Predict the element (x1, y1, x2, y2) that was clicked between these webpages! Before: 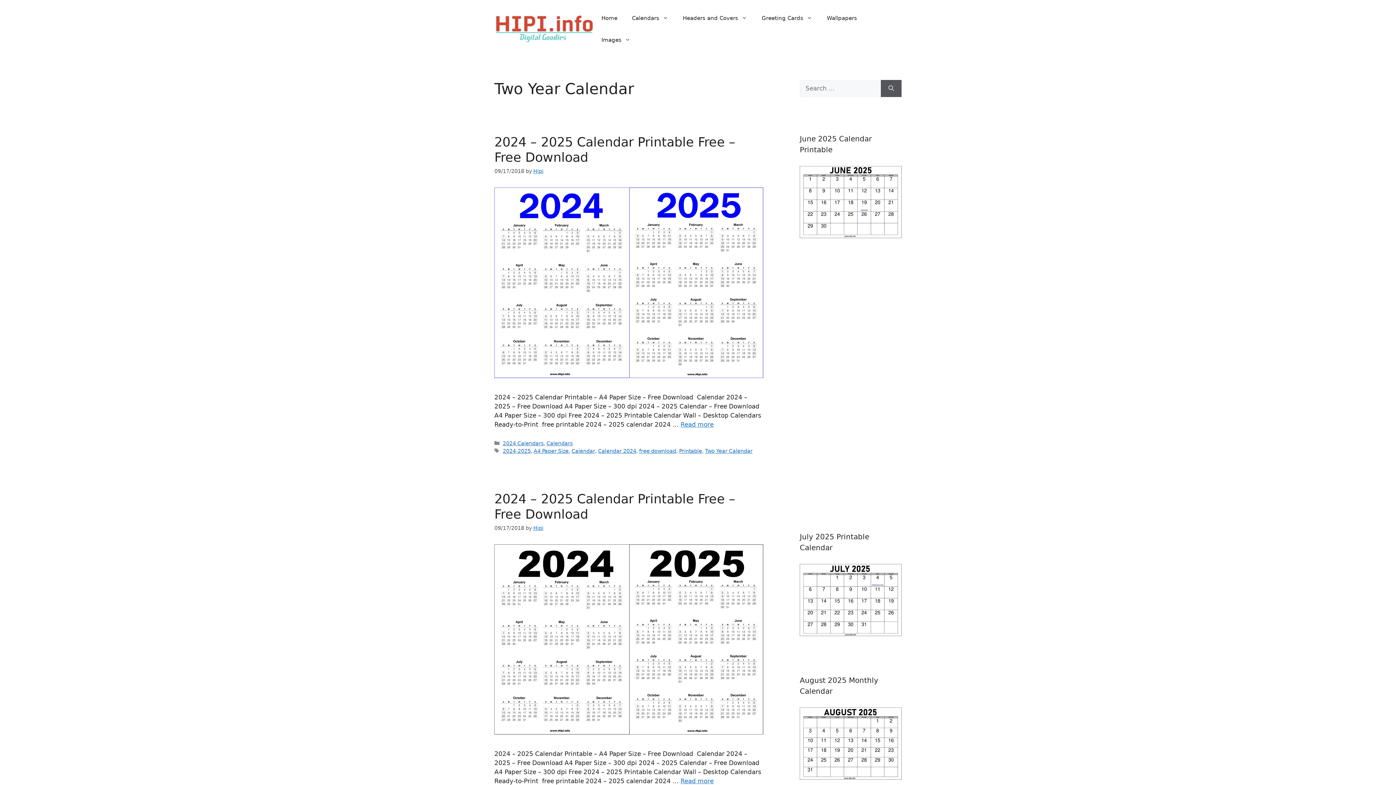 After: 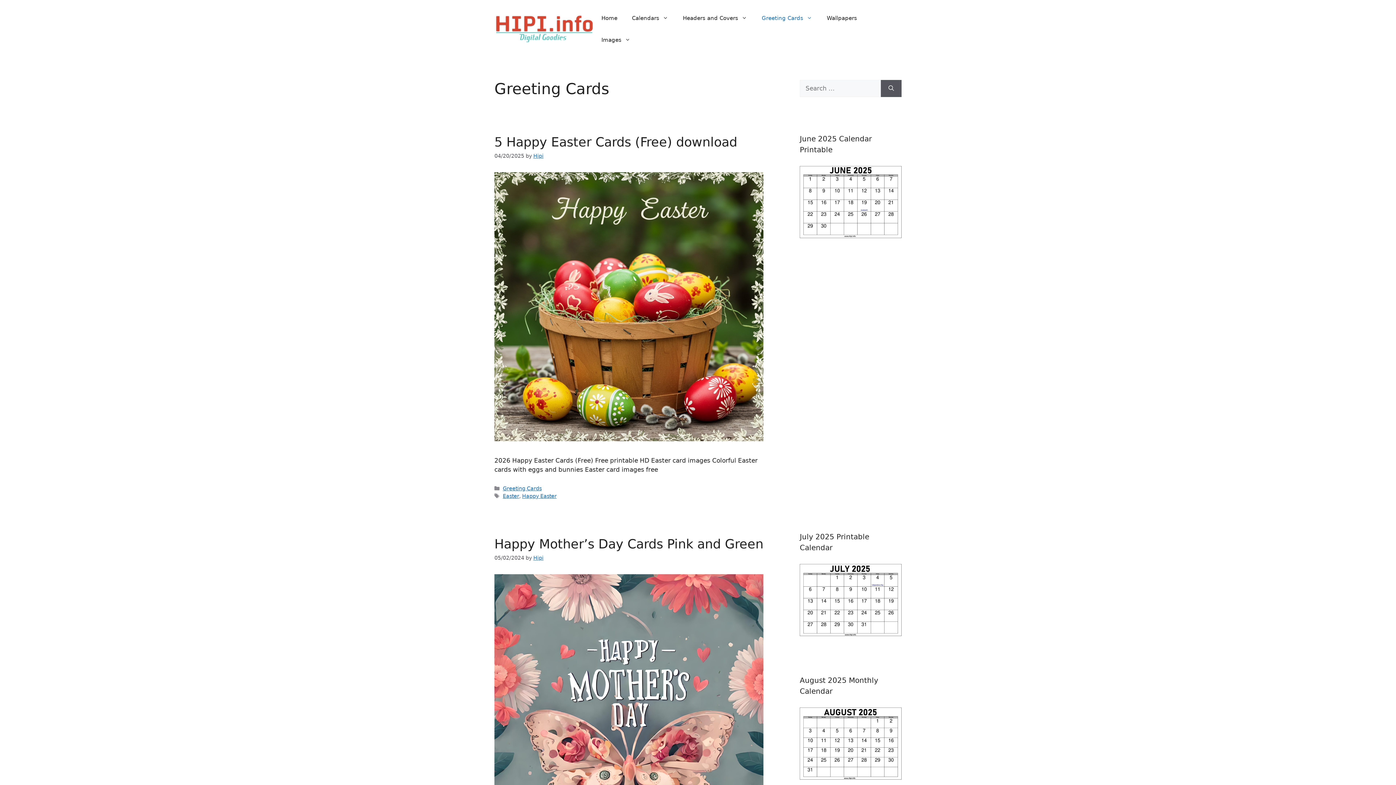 Action: label: Greeting Cards bbox: (754, 7, 819, 29)